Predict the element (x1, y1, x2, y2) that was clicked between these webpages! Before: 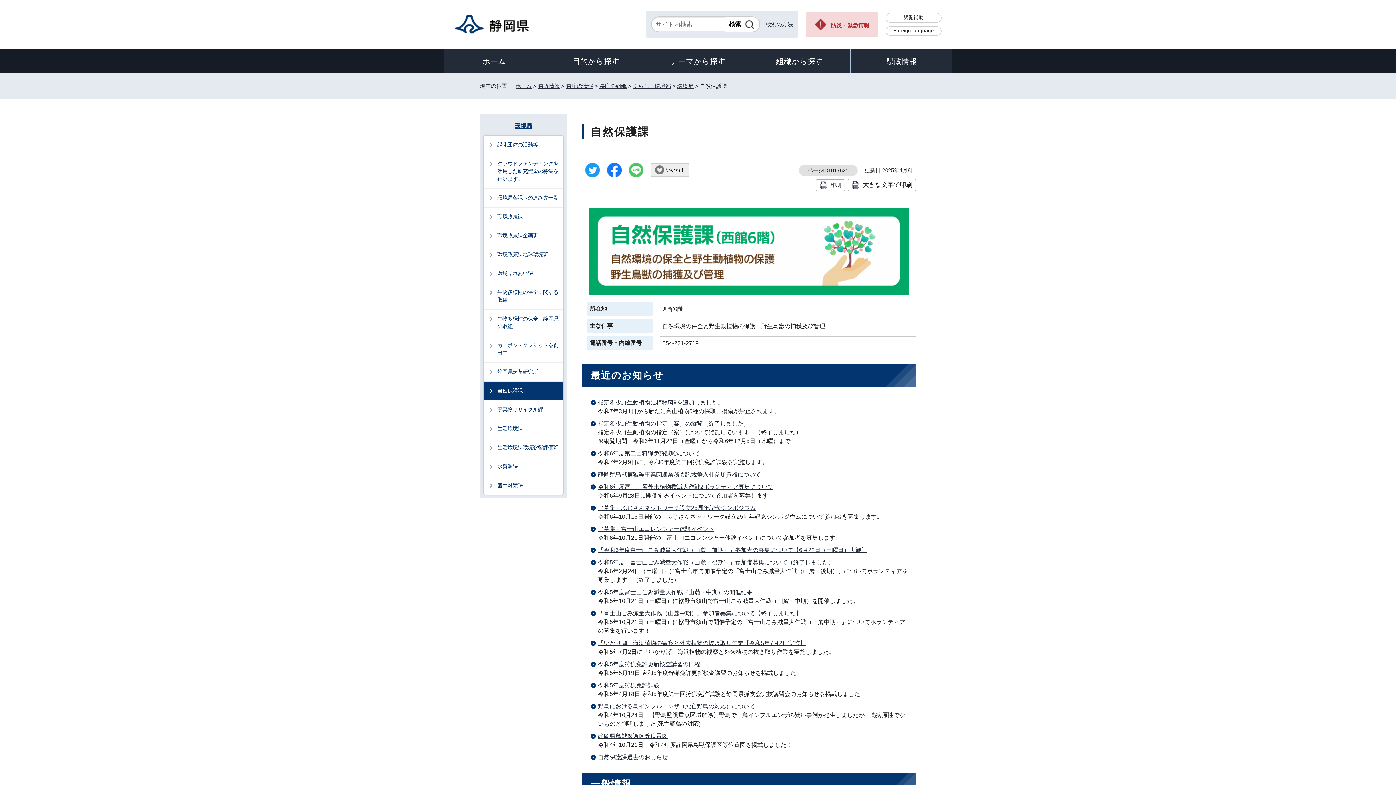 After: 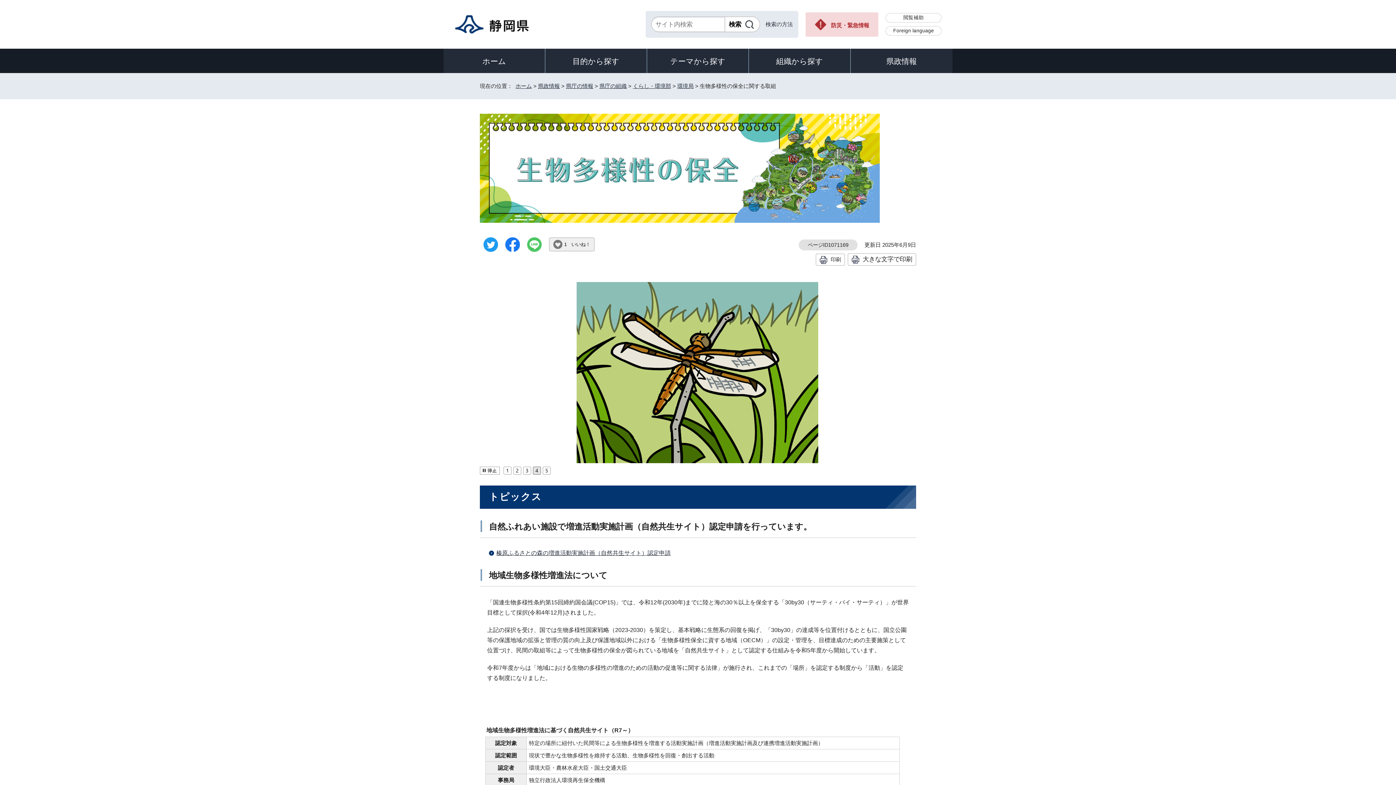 Action: bbox: (483, 282, 563, 309) label: 生物多様性の保全に関する取組